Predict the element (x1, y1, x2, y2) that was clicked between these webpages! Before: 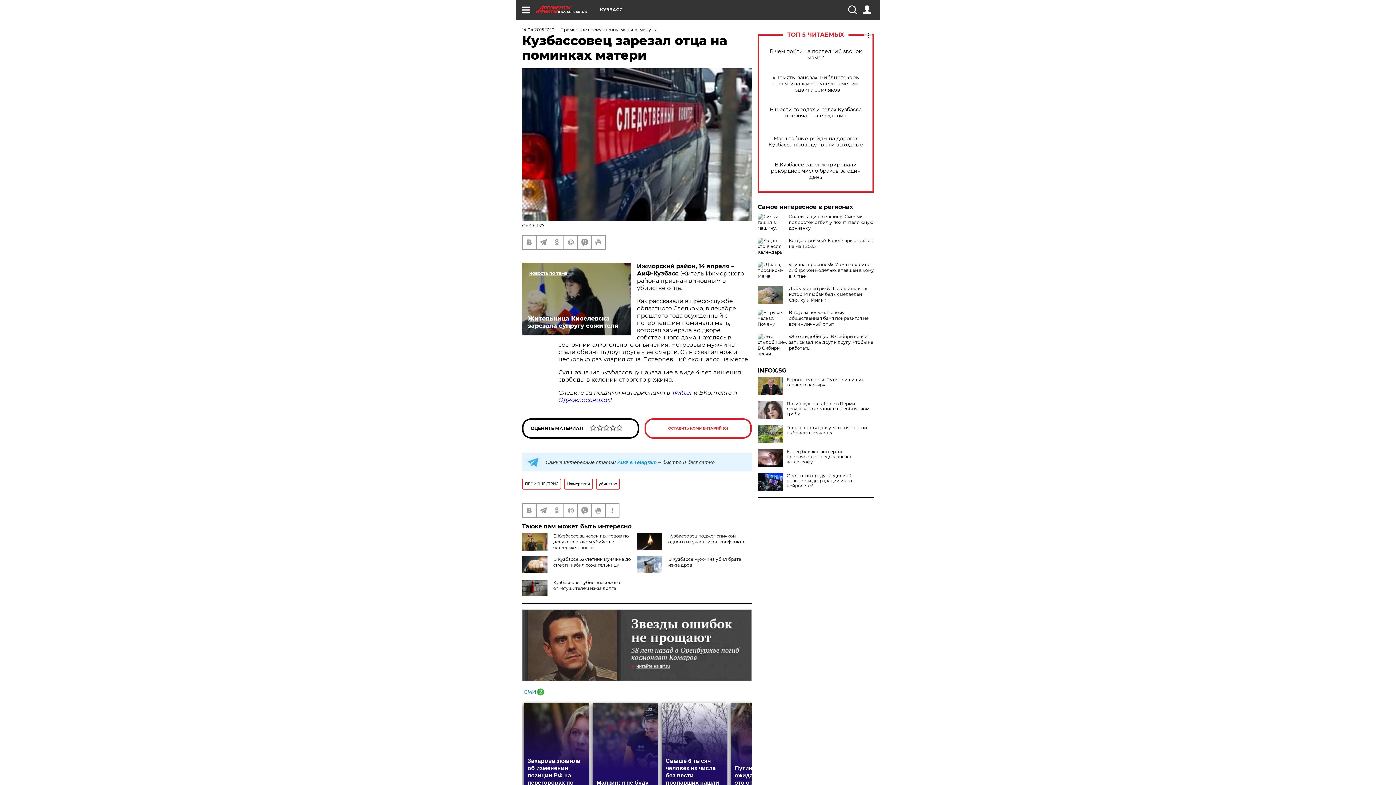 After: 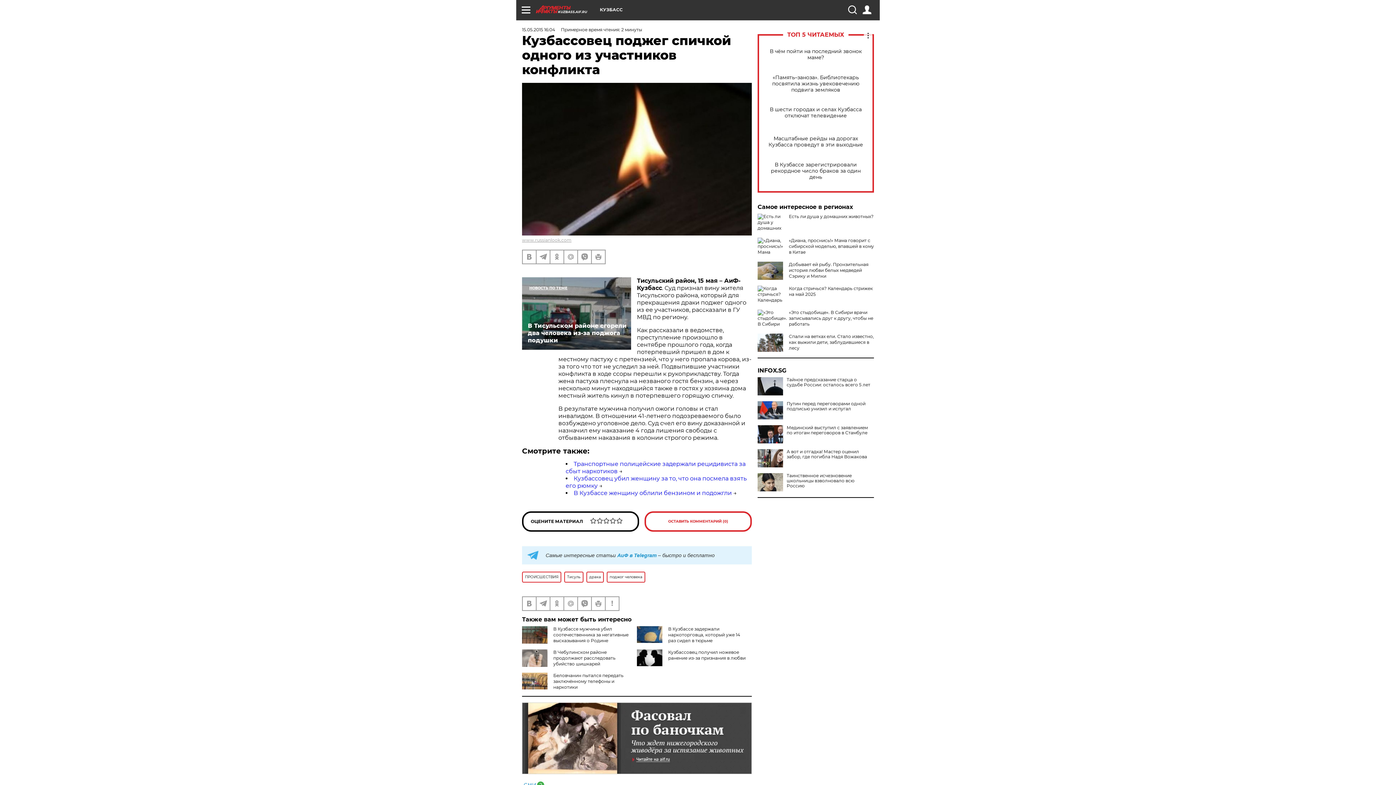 Action: bbox: (668, 533, 744, 544) label: Кузбассовец поджег спичкой одного из участников конфликта